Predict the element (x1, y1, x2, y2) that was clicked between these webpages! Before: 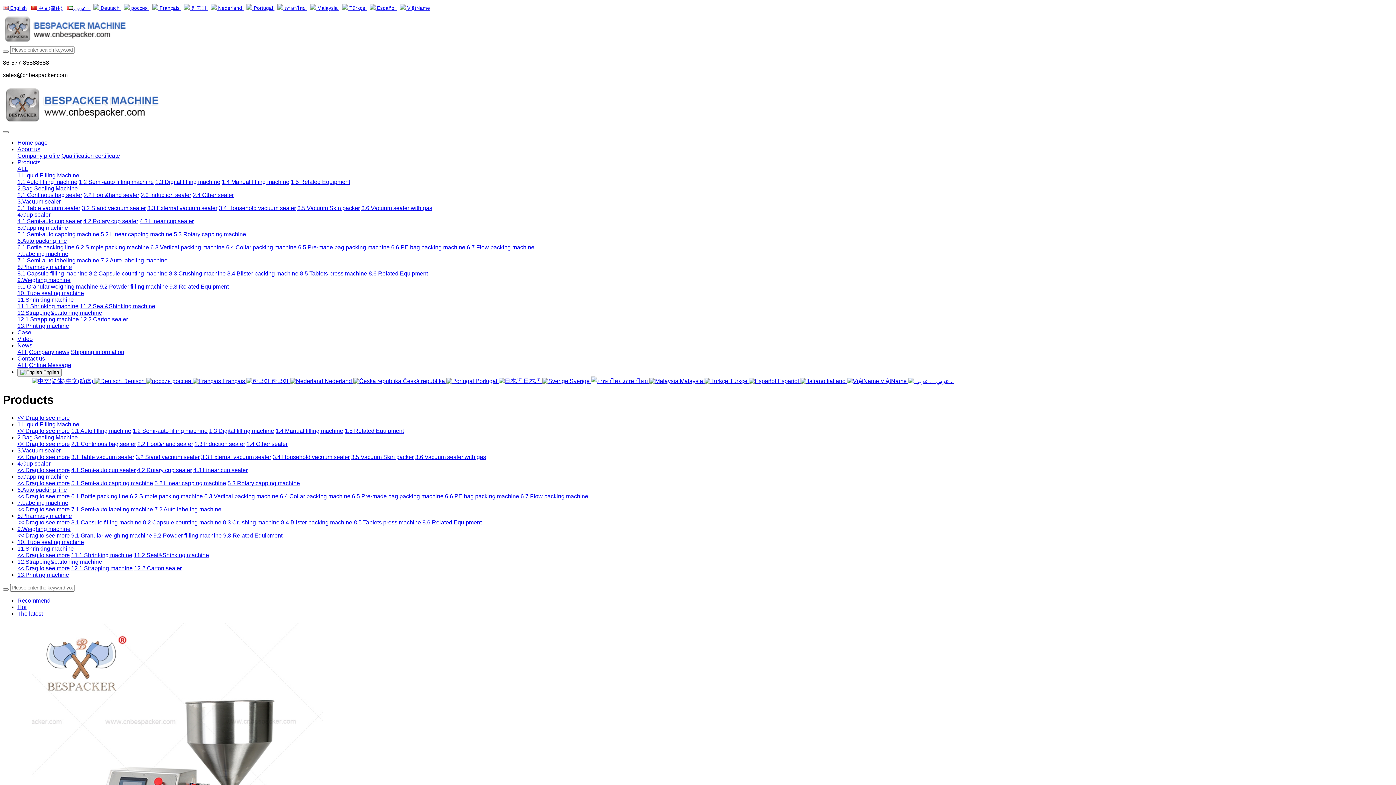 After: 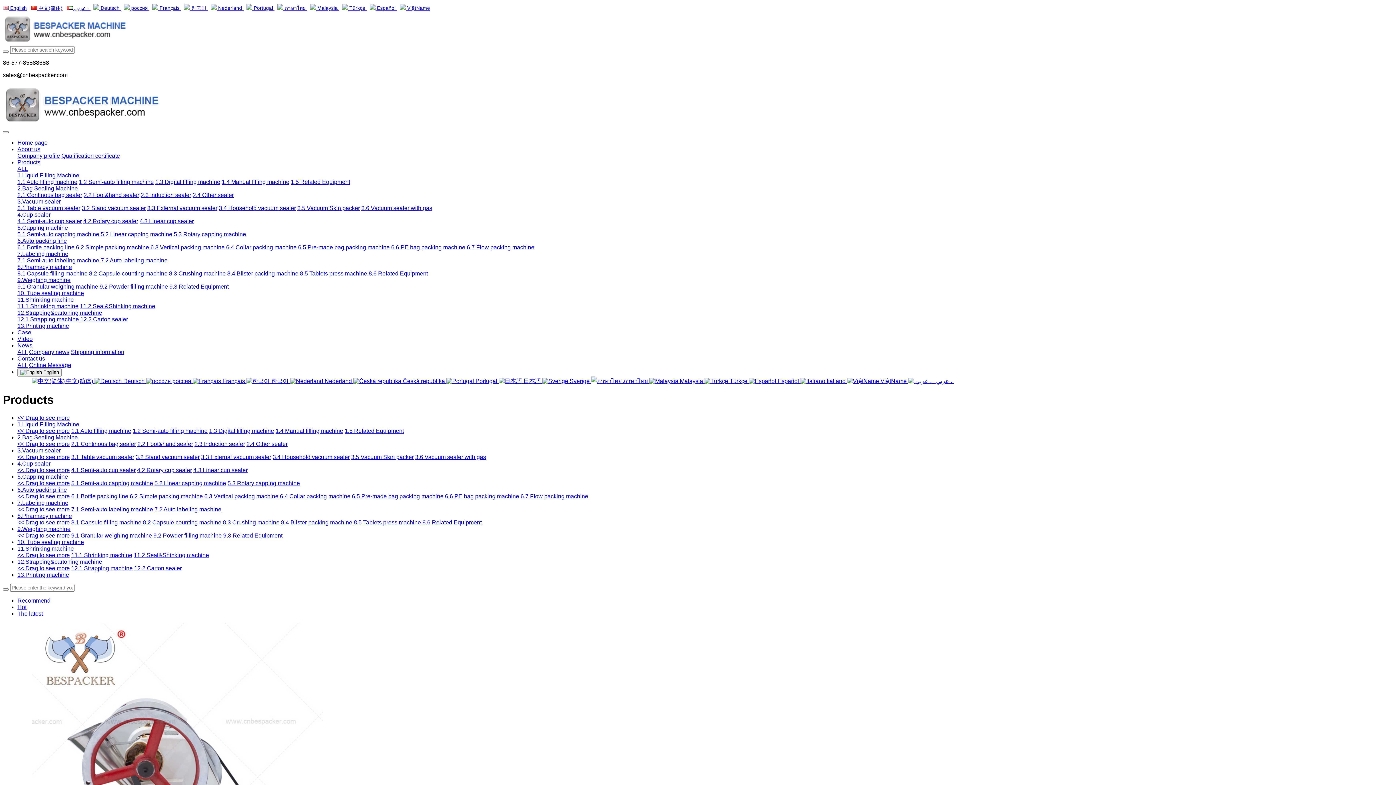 Action: label: 8.5 Tablets press machine bbox: (300, 270, 367, 276)